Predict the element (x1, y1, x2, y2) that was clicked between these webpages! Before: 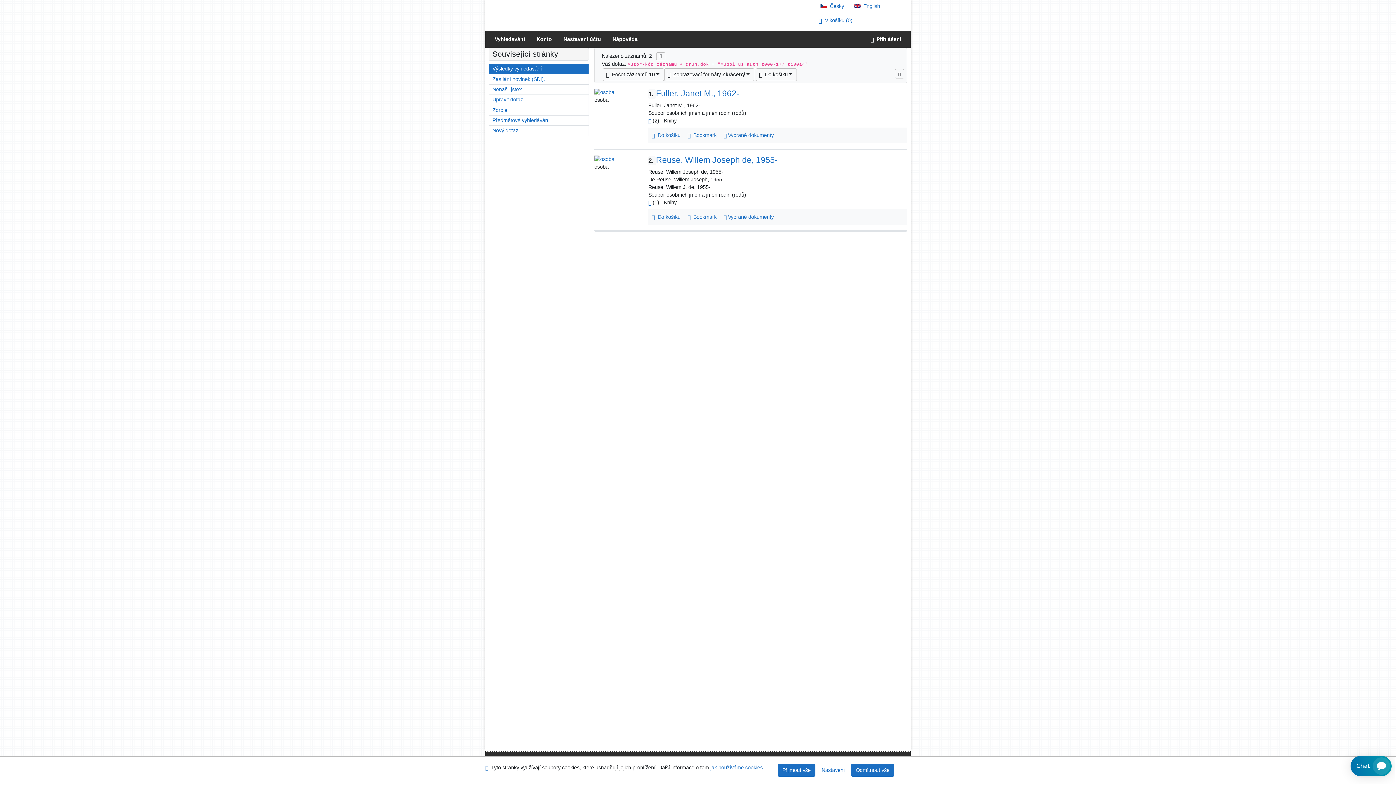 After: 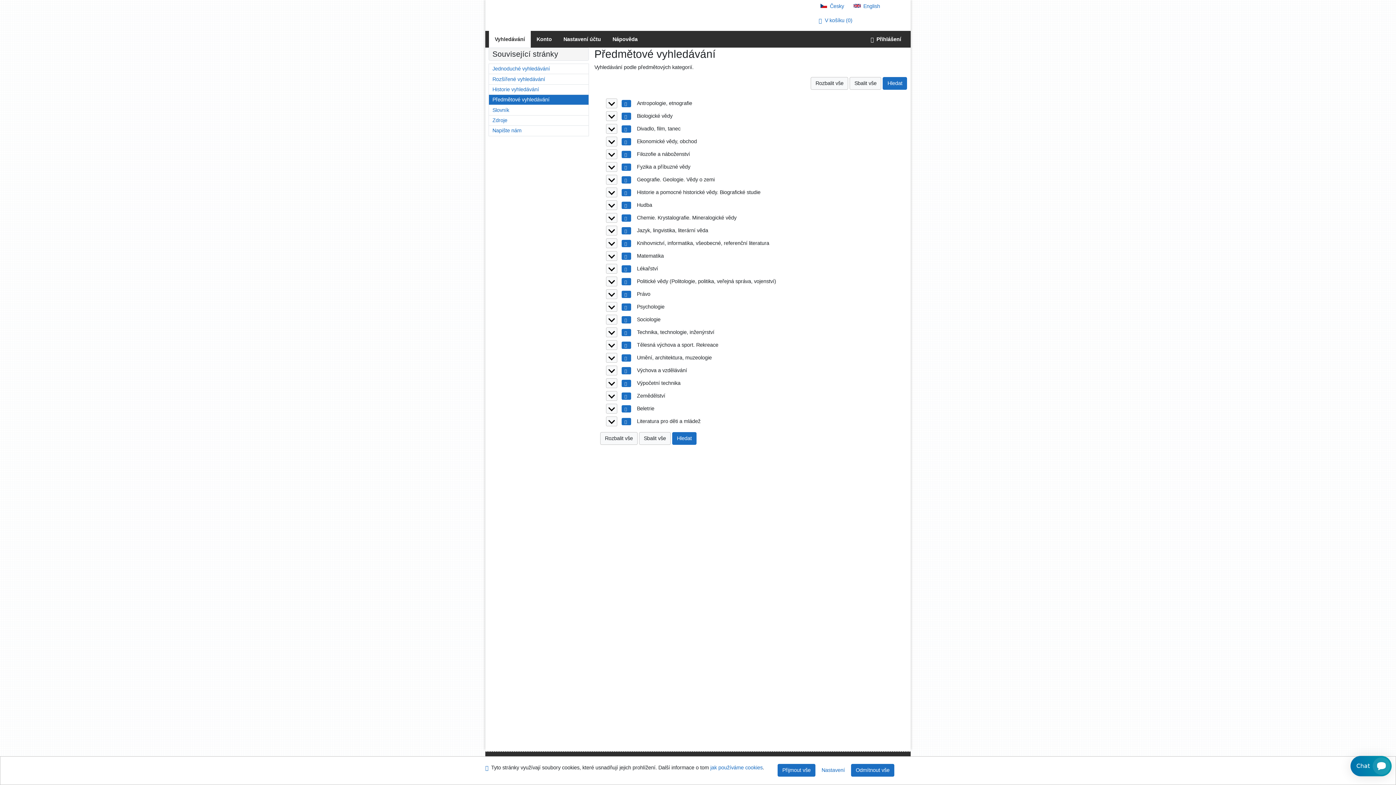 Action: label: Vyhledávání podle předmětových kategorií bbox: (489, 115, 588, 125)